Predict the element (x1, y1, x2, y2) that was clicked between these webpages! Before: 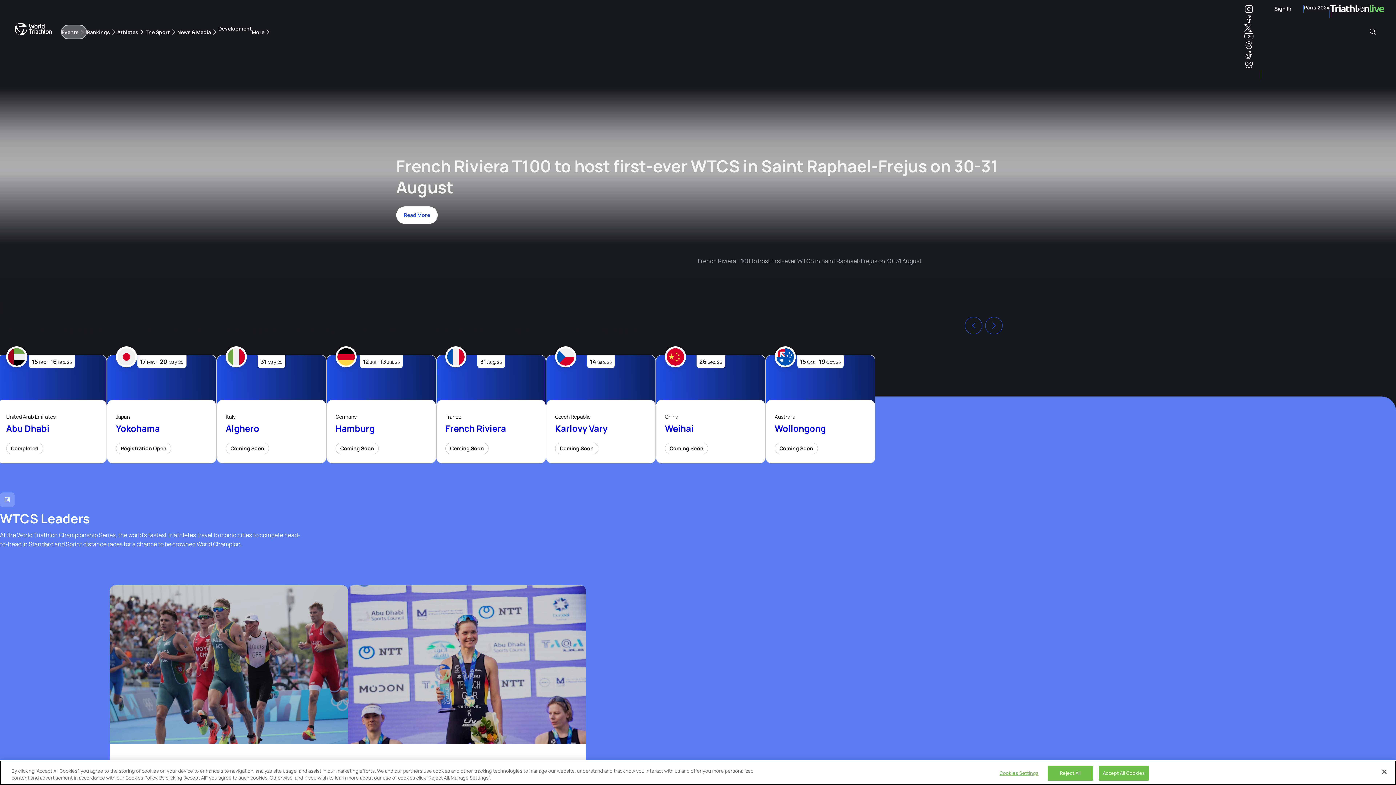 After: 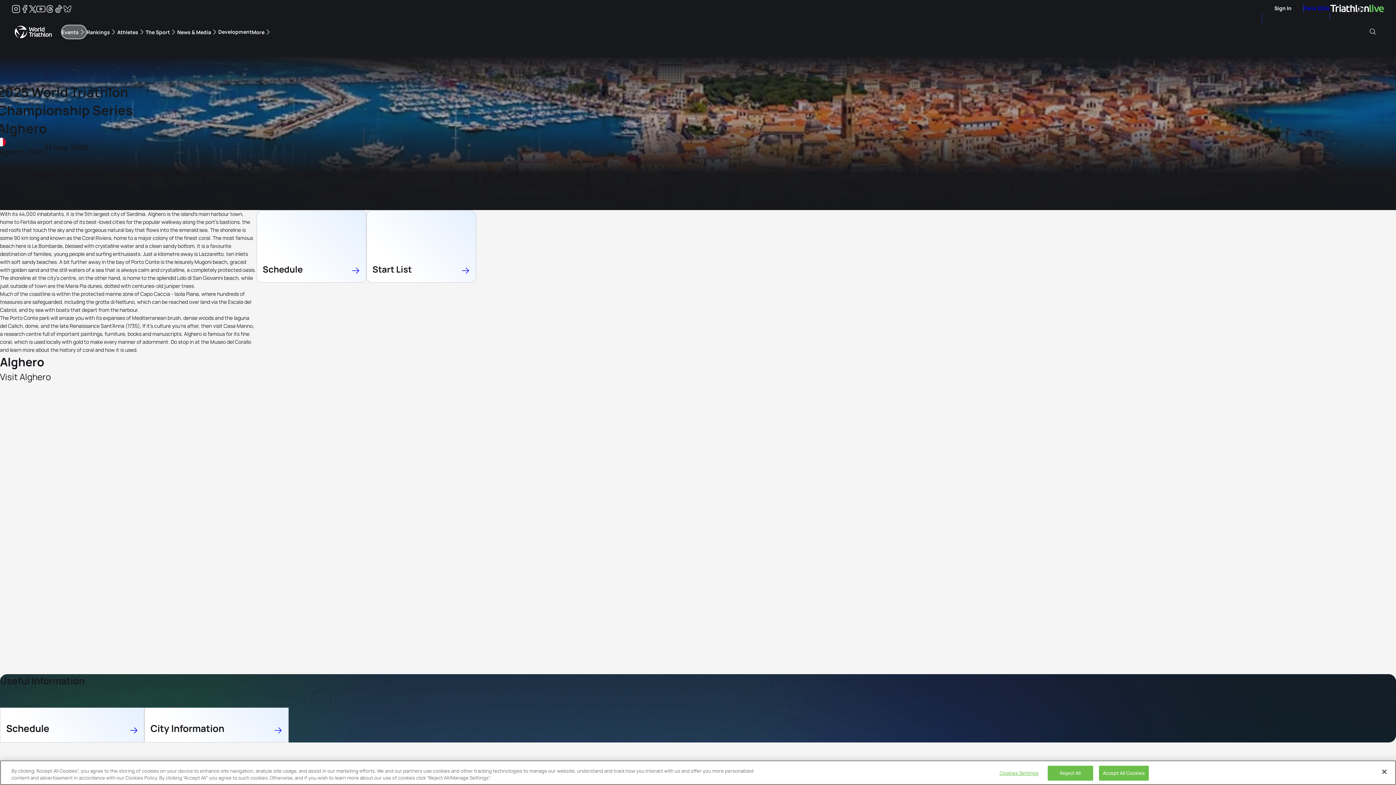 Action: label: Alghero bbox: (225, 422, 259, 434)